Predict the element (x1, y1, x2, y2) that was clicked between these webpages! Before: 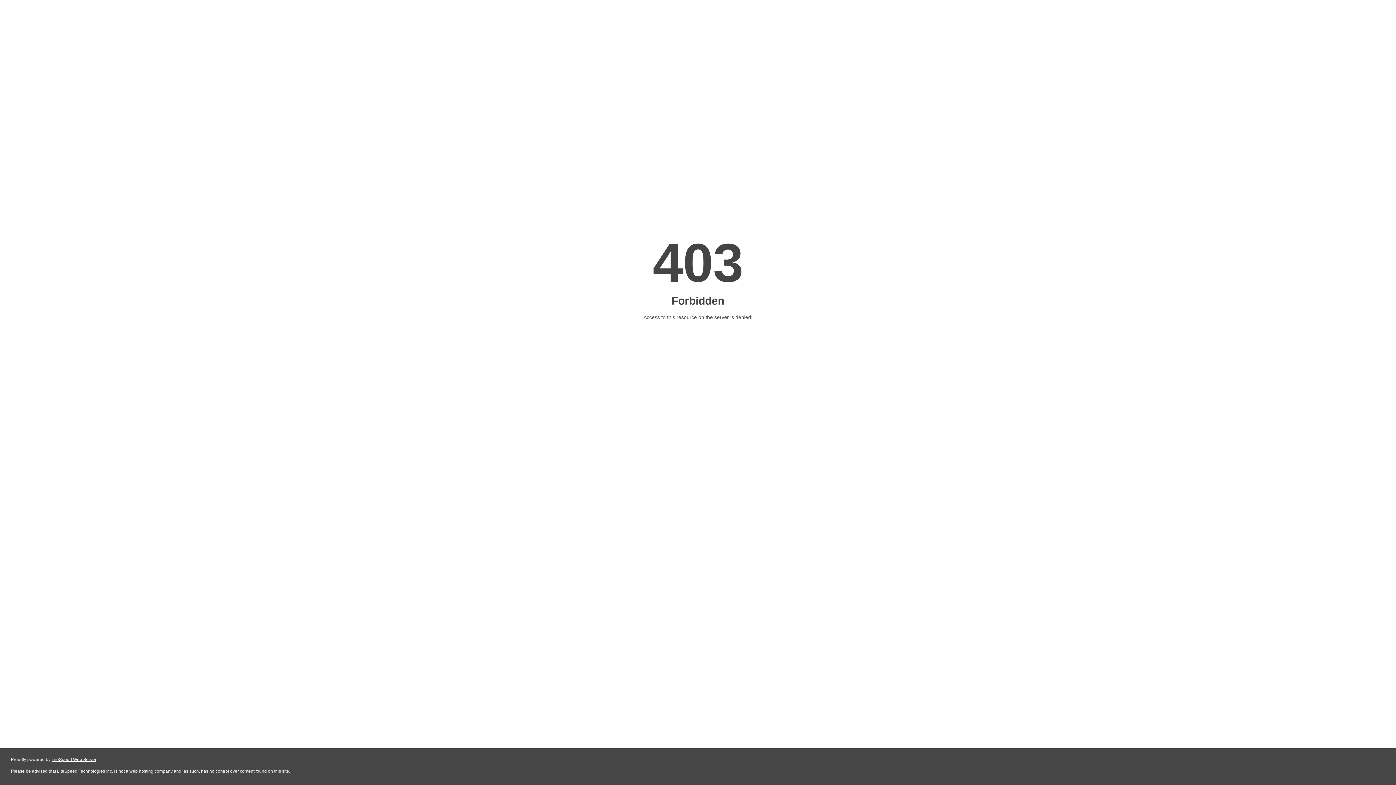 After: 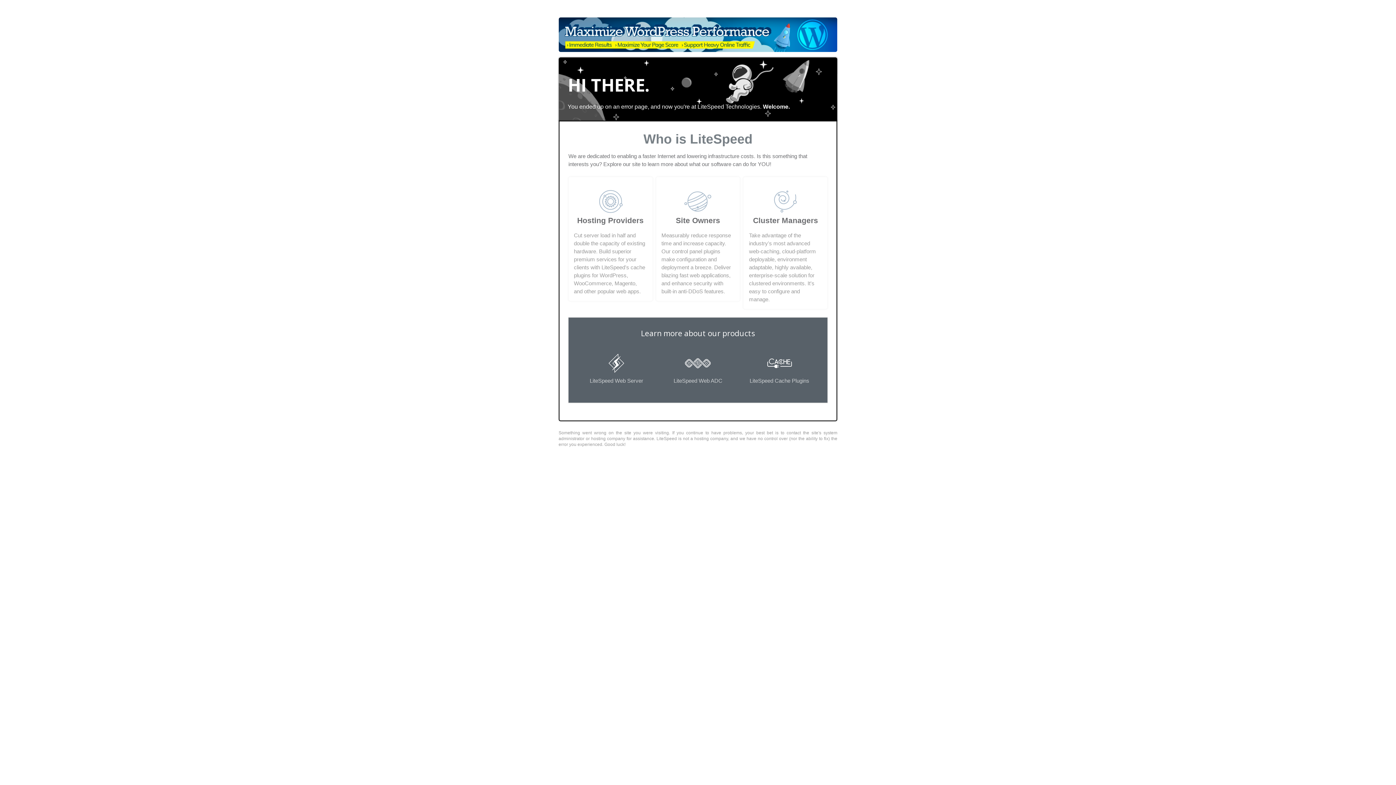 Action: label: LiteSpeed Web Server bbox: (51, 757, 96, 762)